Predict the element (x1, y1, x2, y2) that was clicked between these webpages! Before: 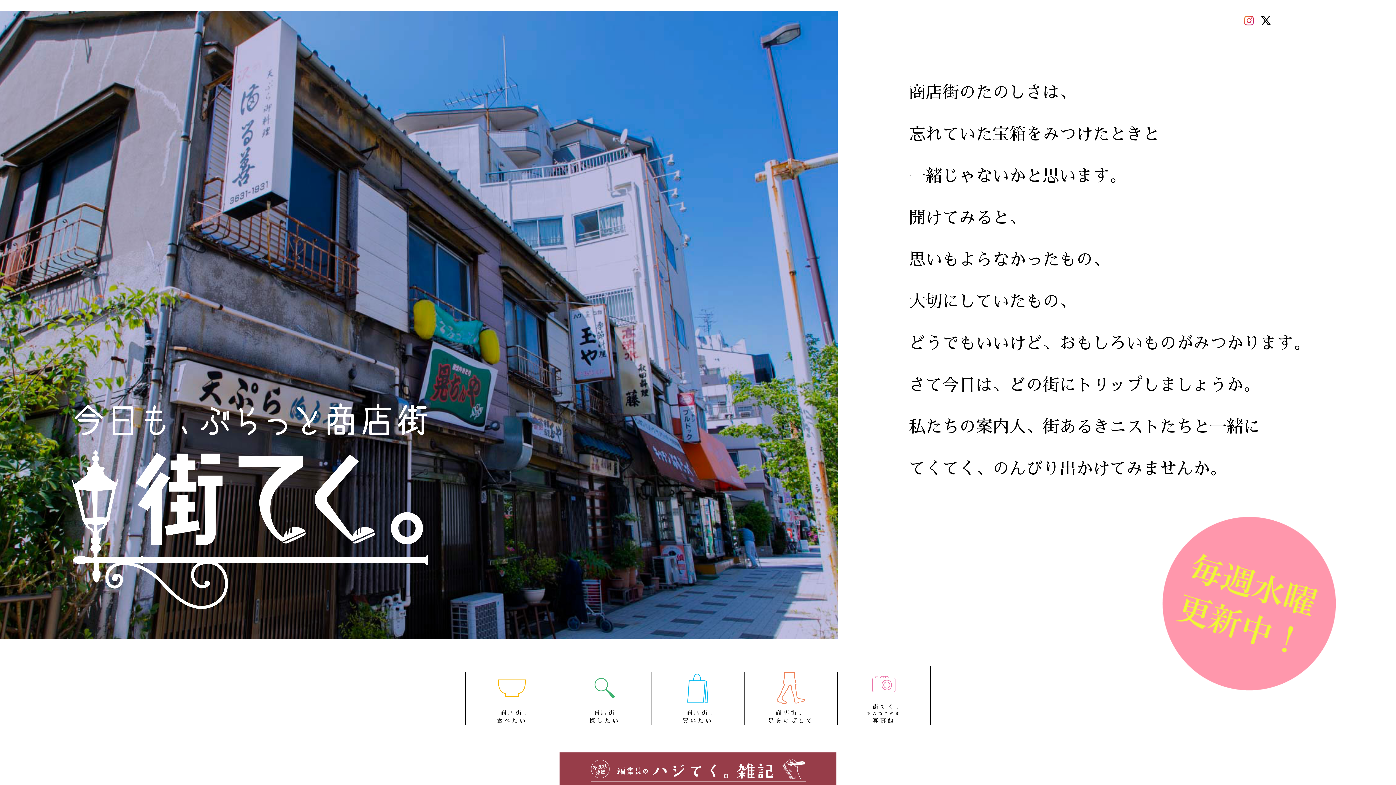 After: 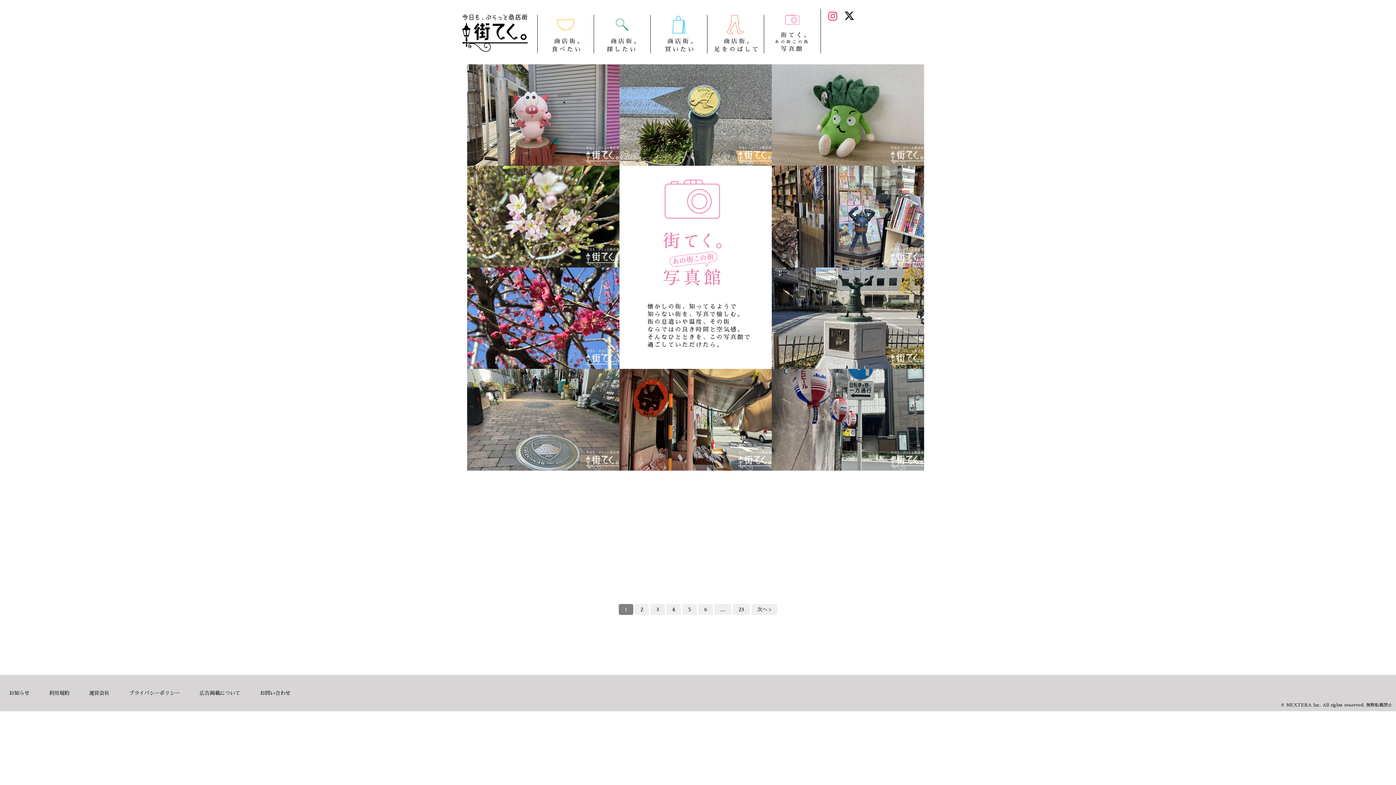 Action: label: 　街てく。

あの街この街

写真館 bbox: (837, 673, 930, 732)